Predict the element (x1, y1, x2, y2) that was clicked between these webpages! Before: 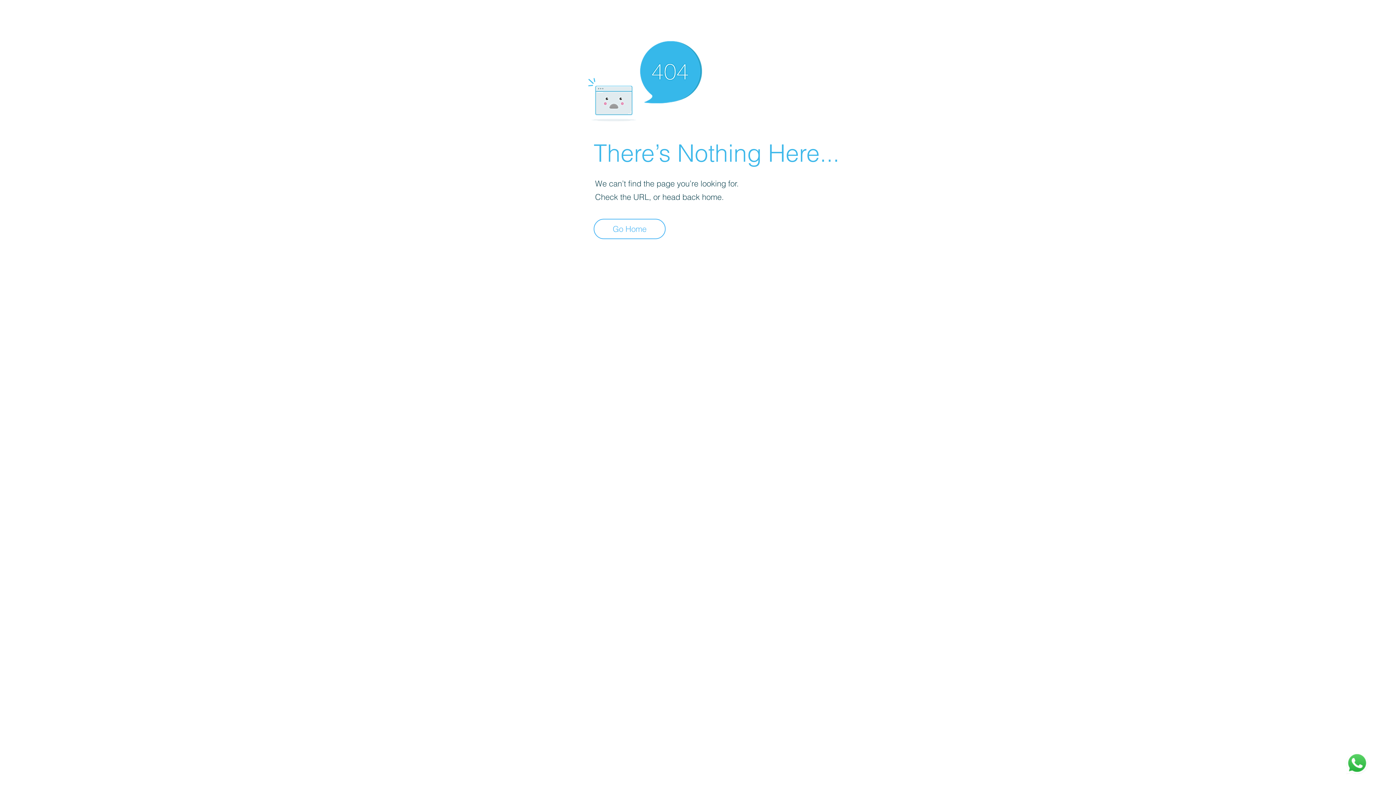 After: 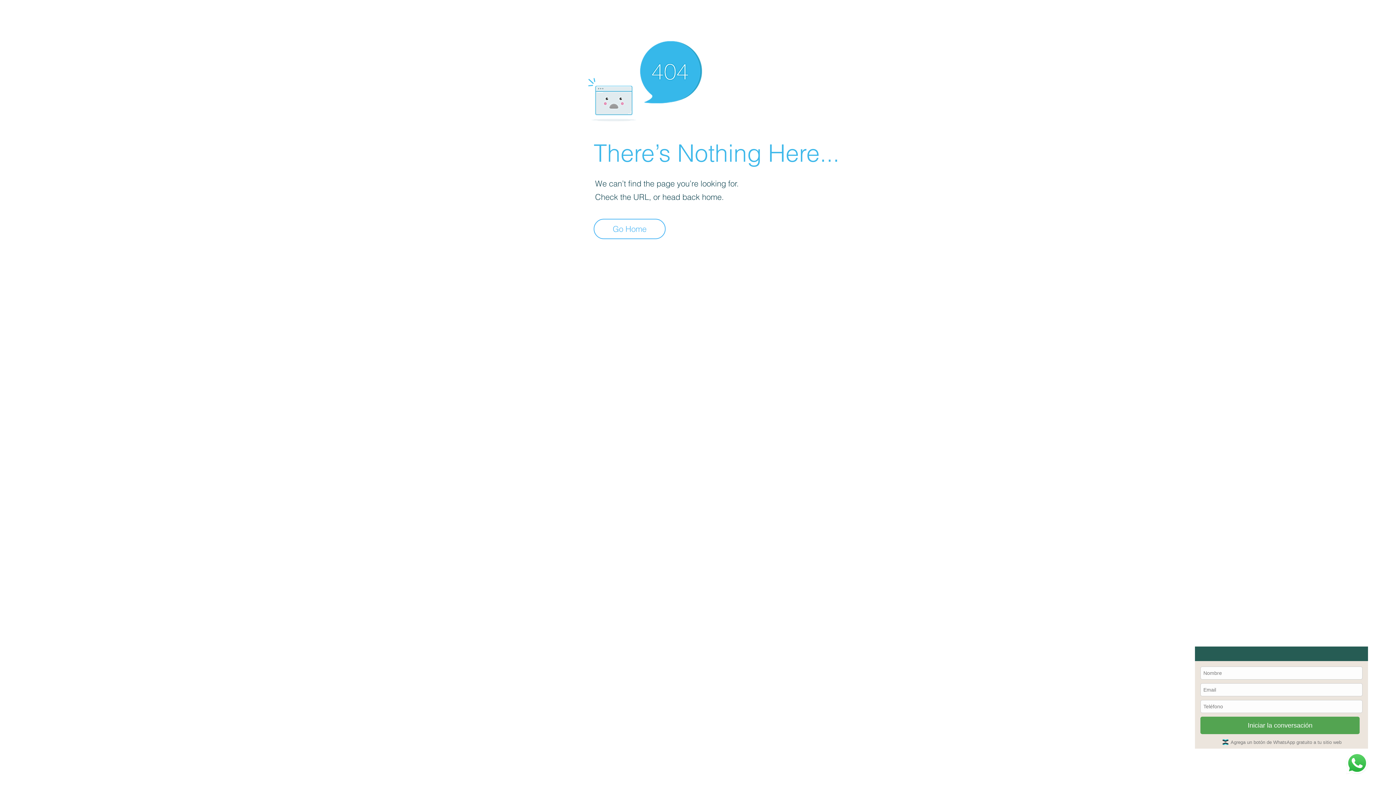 Action: bbox: (1346, 752, 1368, 774)